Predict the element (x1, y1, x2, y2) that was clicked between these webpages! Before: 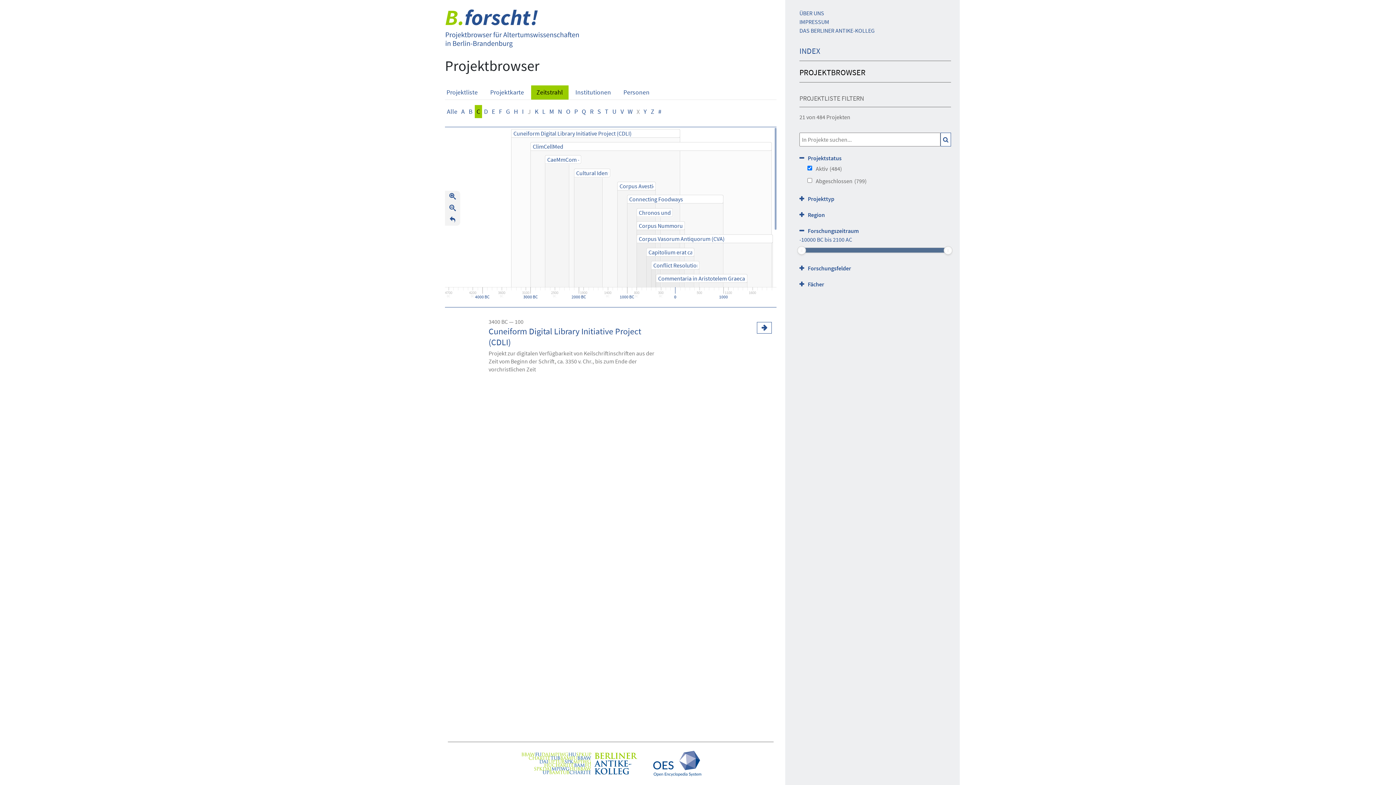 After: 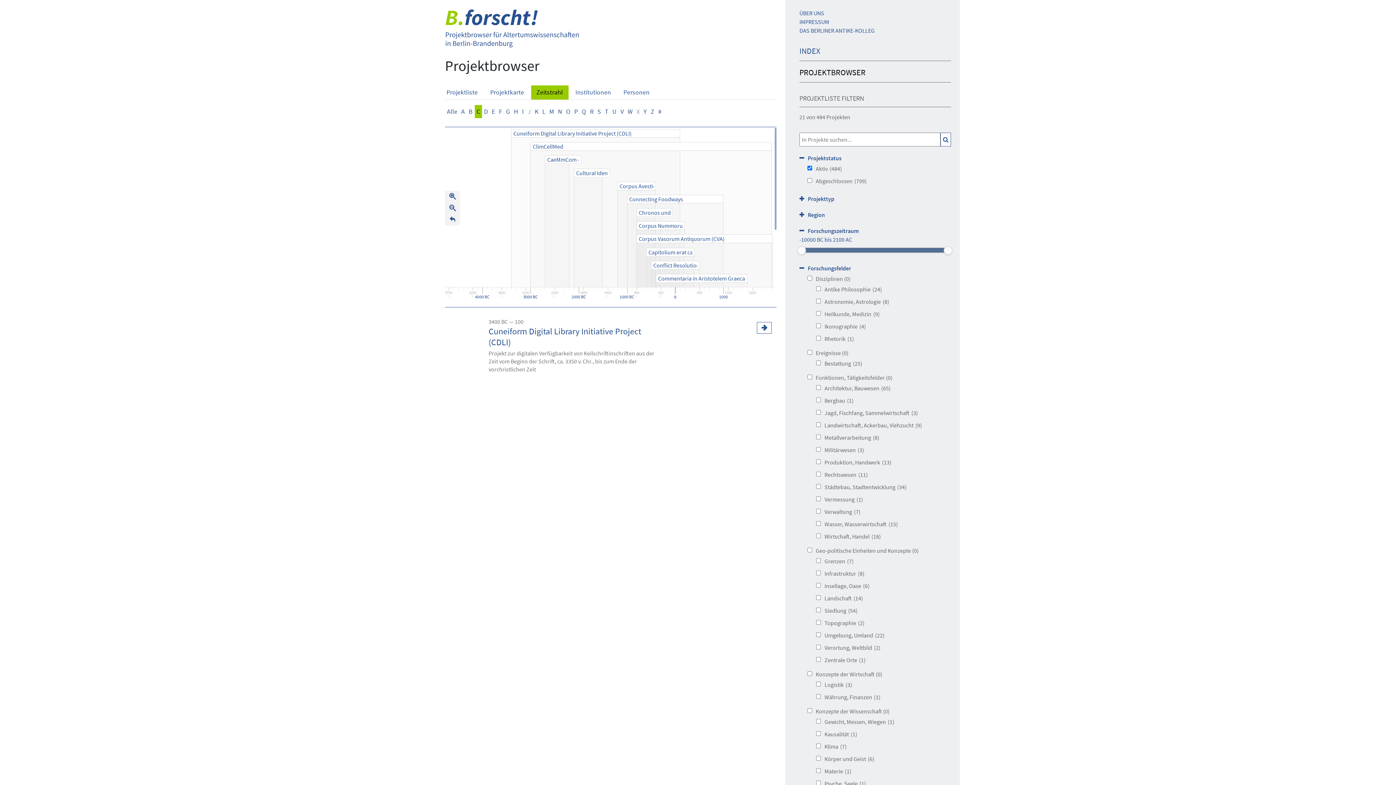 Action: bbox: (799, 265, 851, 271) label: Forschungsfelder